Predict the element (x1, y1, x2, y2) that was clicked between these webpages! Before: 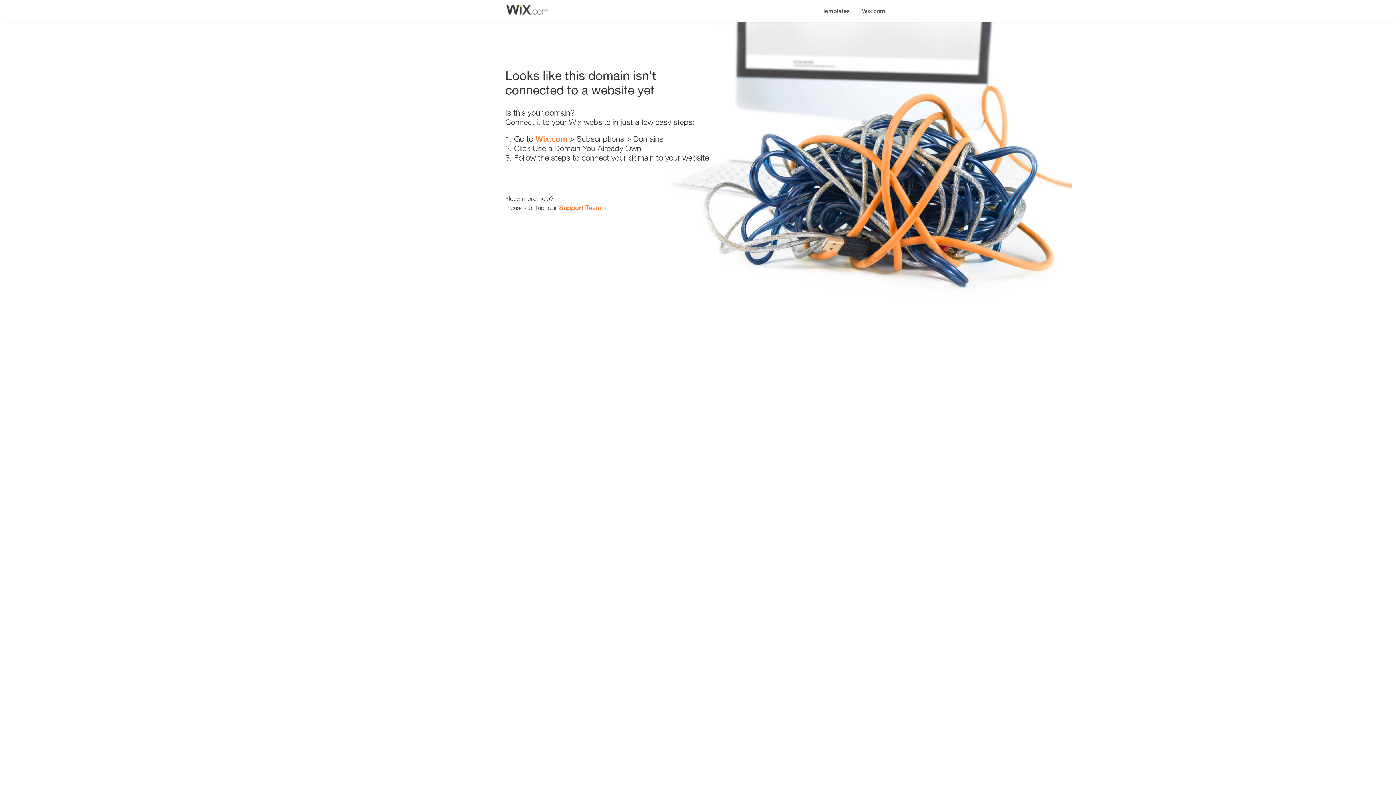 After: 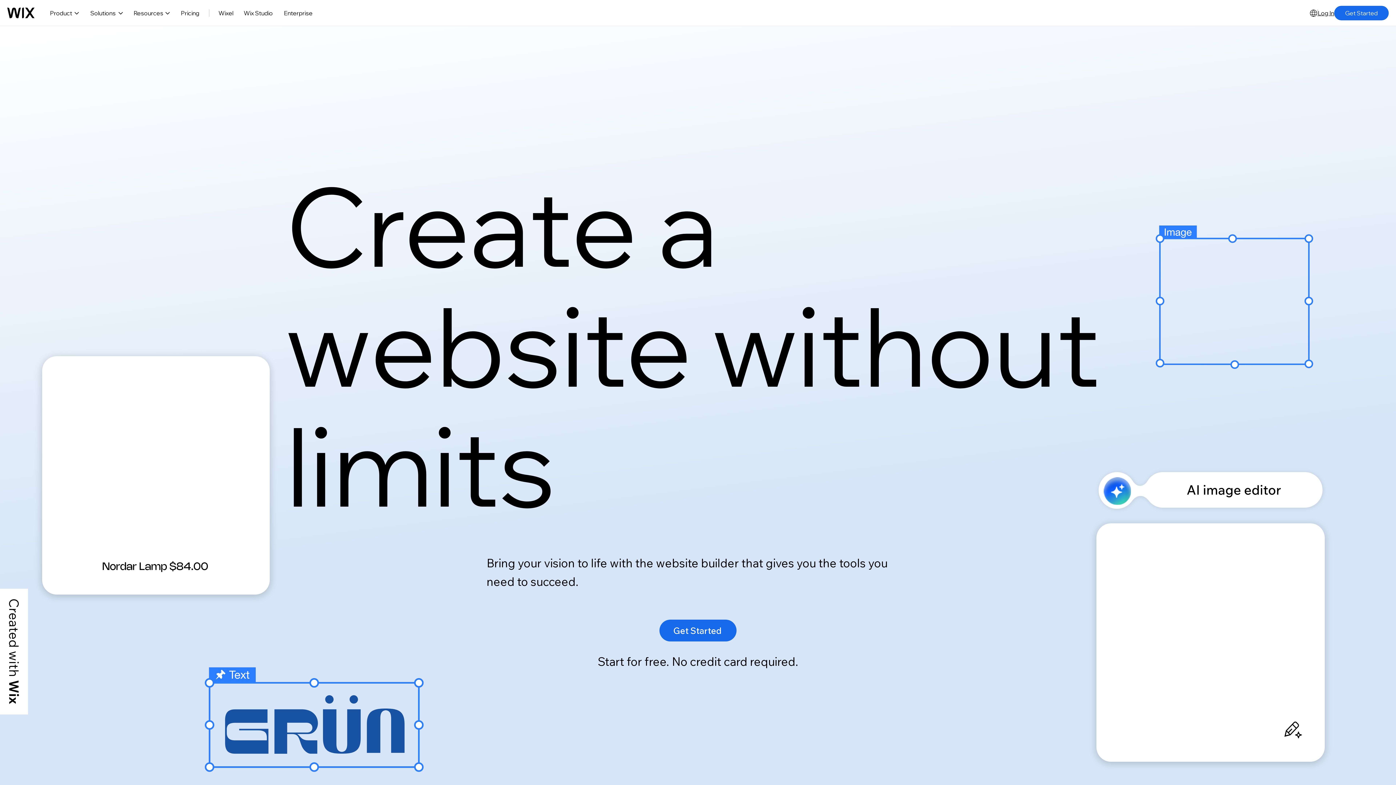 Action: label: Wix.com bbox: (856, 0, 890, 14)